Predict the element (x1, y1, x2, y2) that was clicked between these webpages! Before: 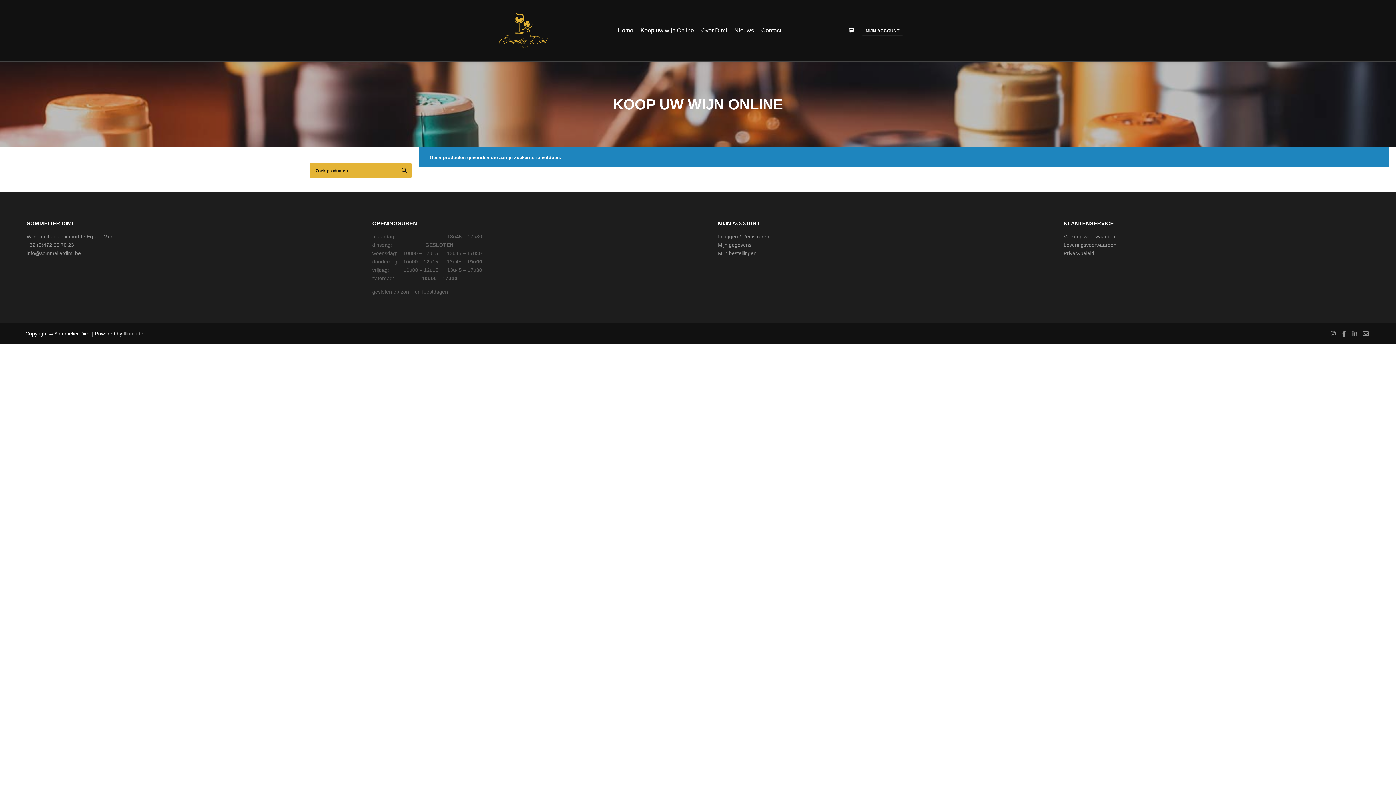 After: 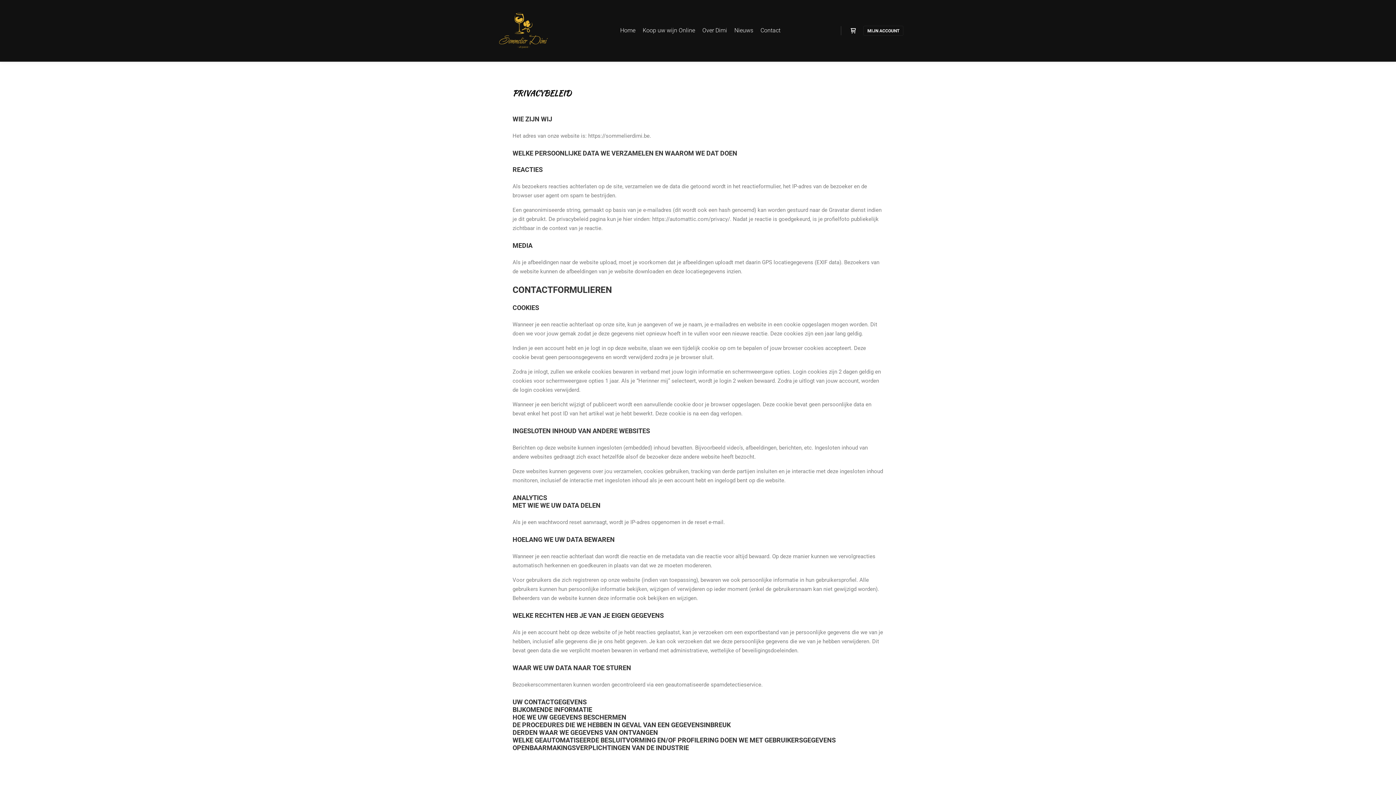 Action: label: Privacybeleid bbox: (1063, 250, 1094, 256)